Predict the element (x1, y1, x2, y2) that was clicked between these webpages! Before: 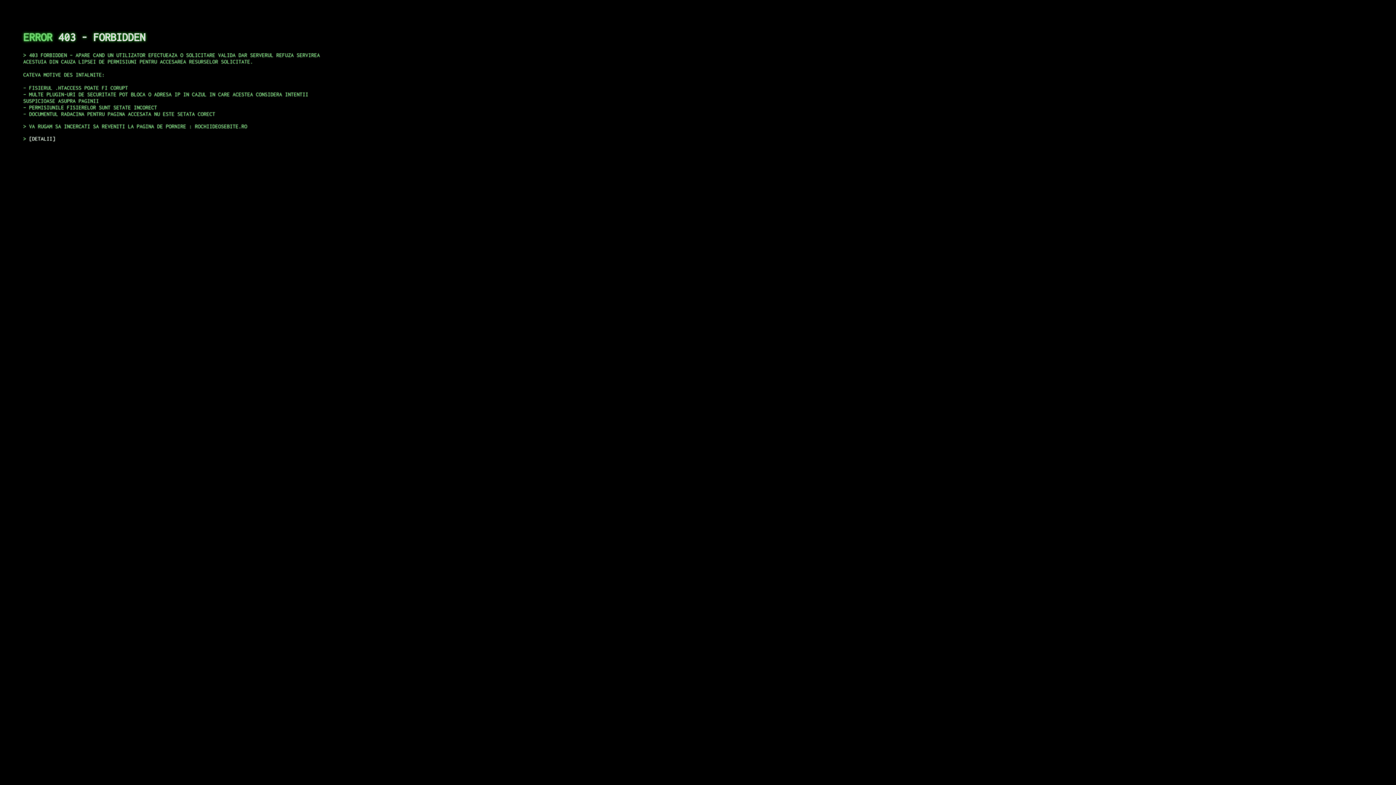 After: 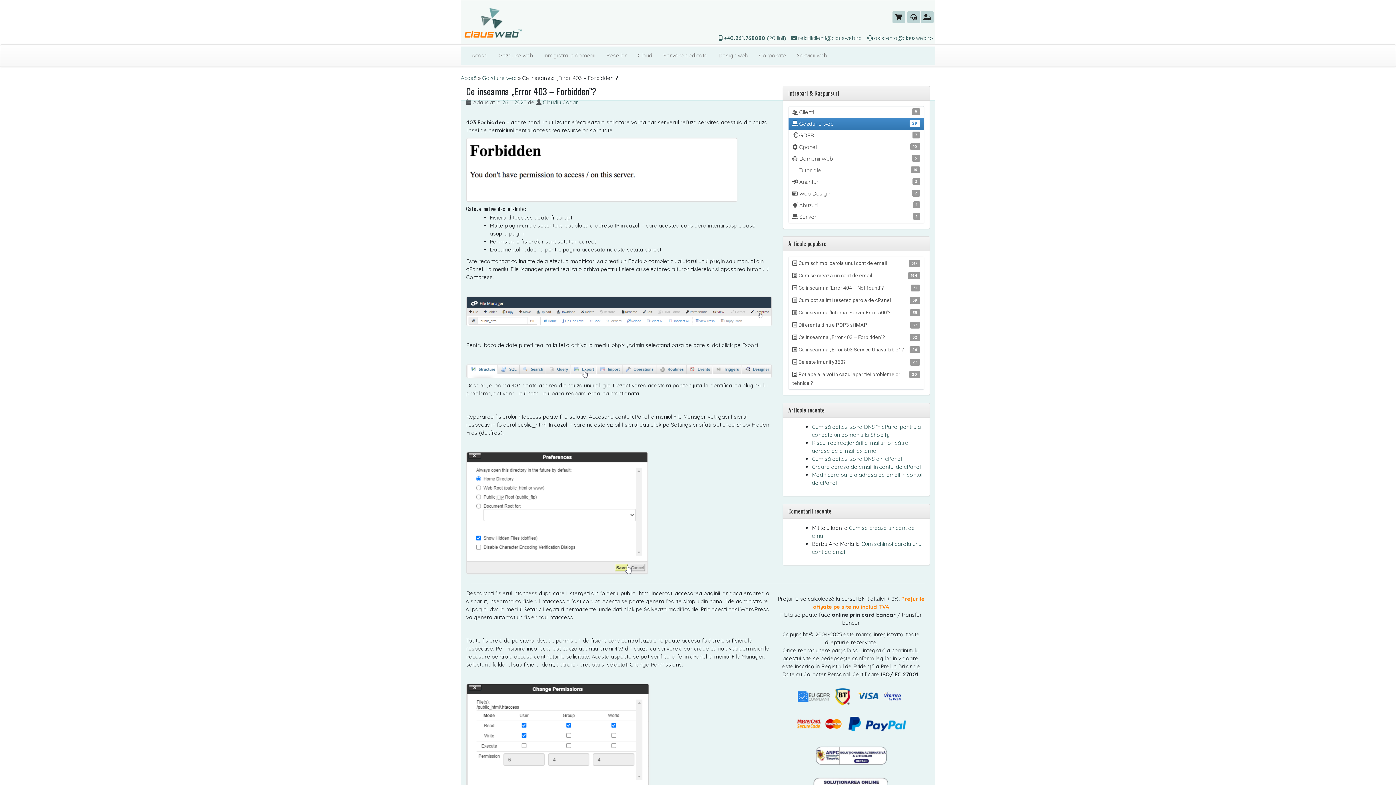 Action: label: DETALII bbox: (29, 135, 55, 141)